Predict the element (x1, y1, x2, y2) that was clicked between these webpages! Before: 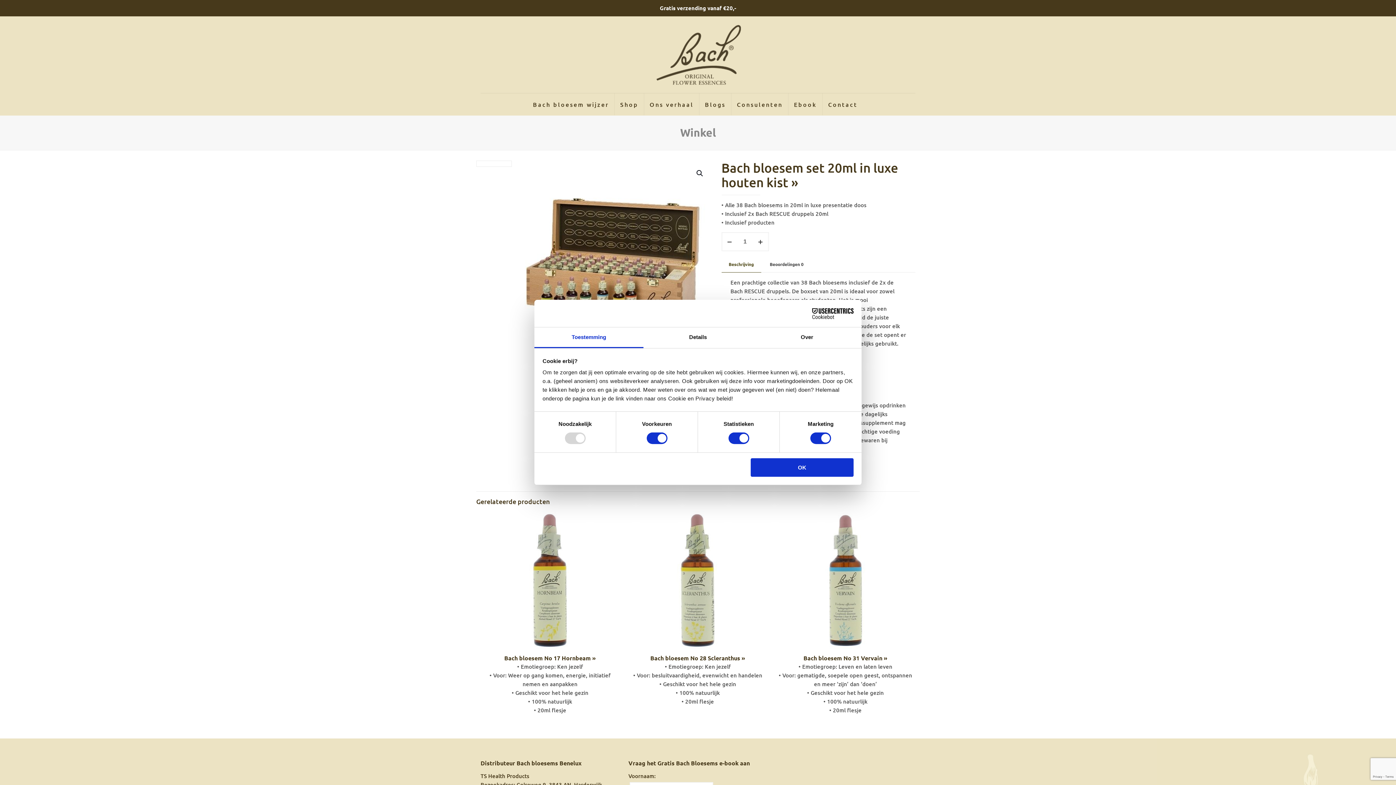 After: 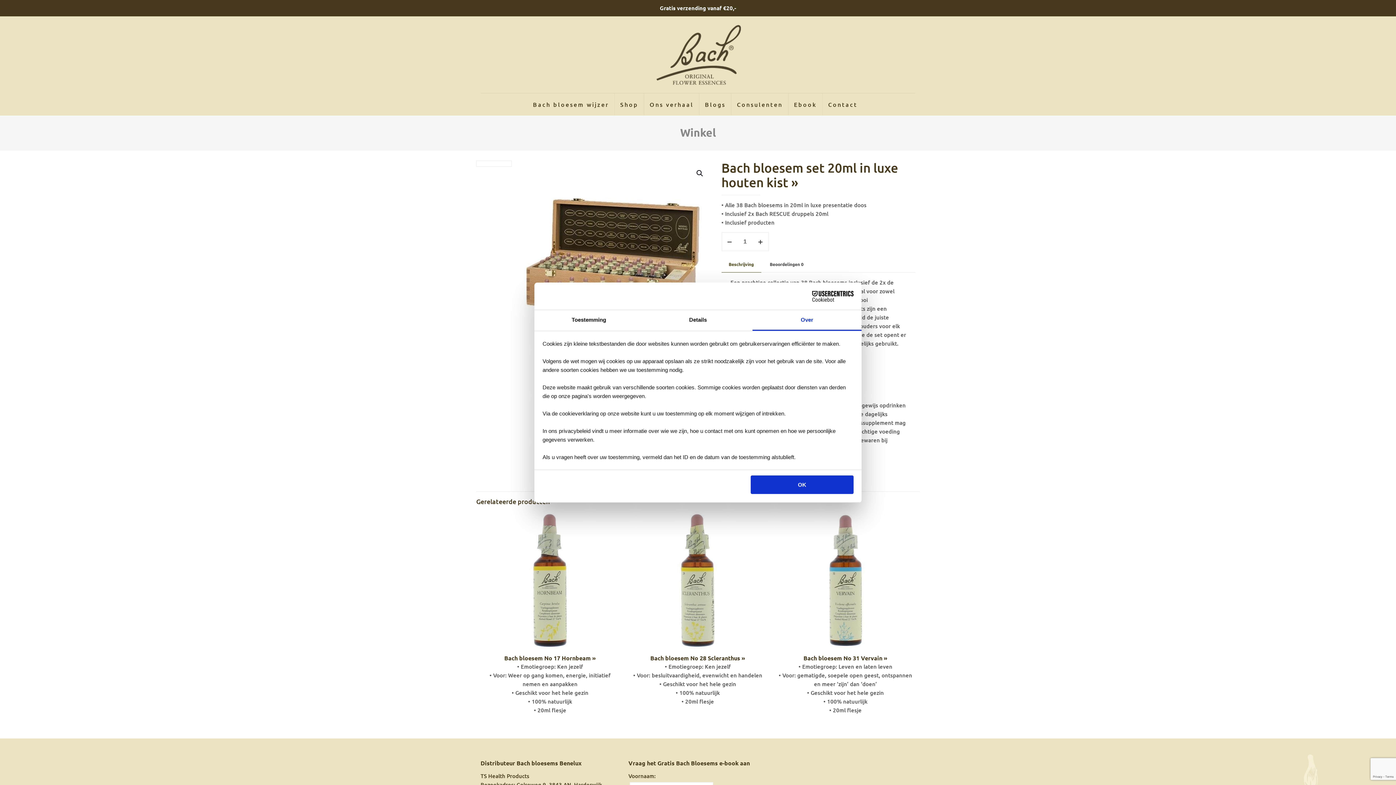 Action: bbox: (752, 327, 861, 348) label: Over